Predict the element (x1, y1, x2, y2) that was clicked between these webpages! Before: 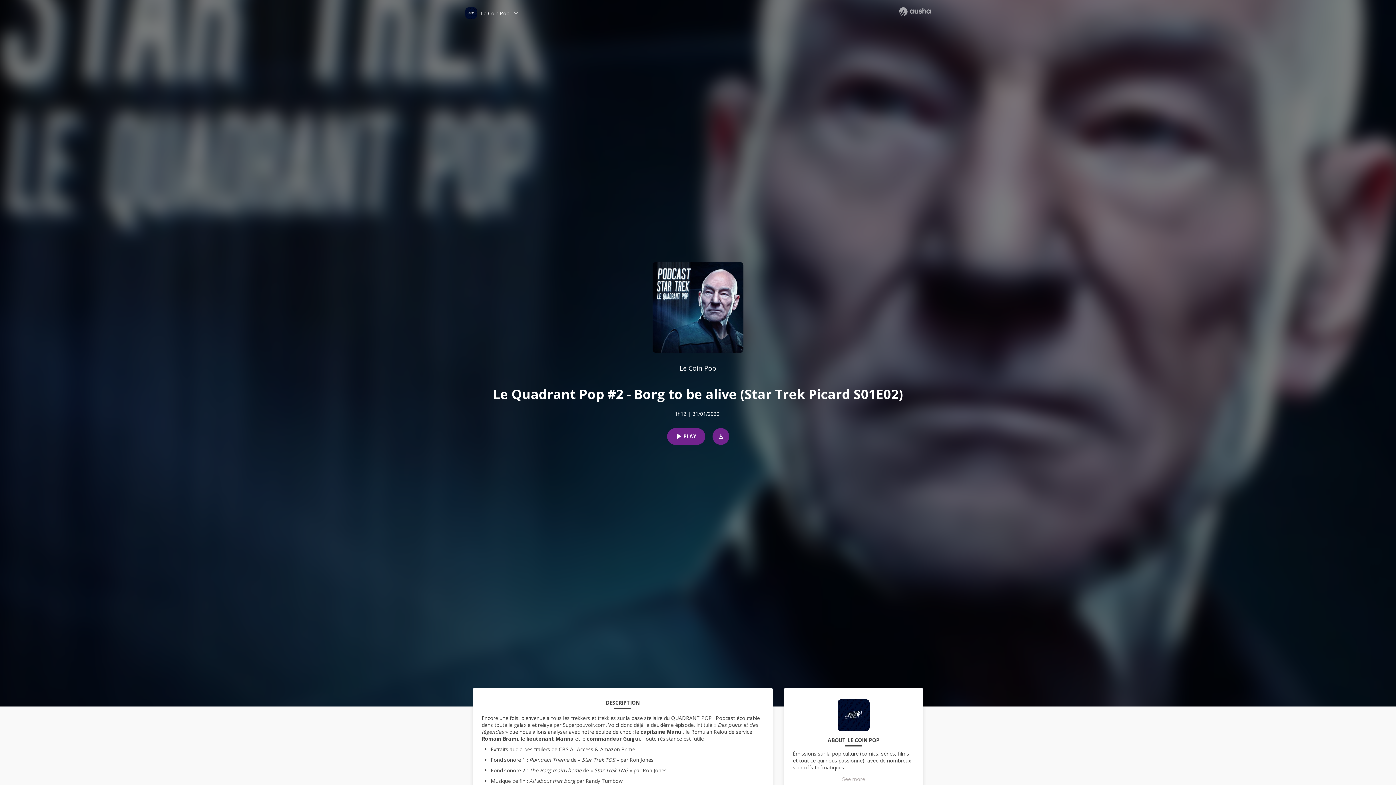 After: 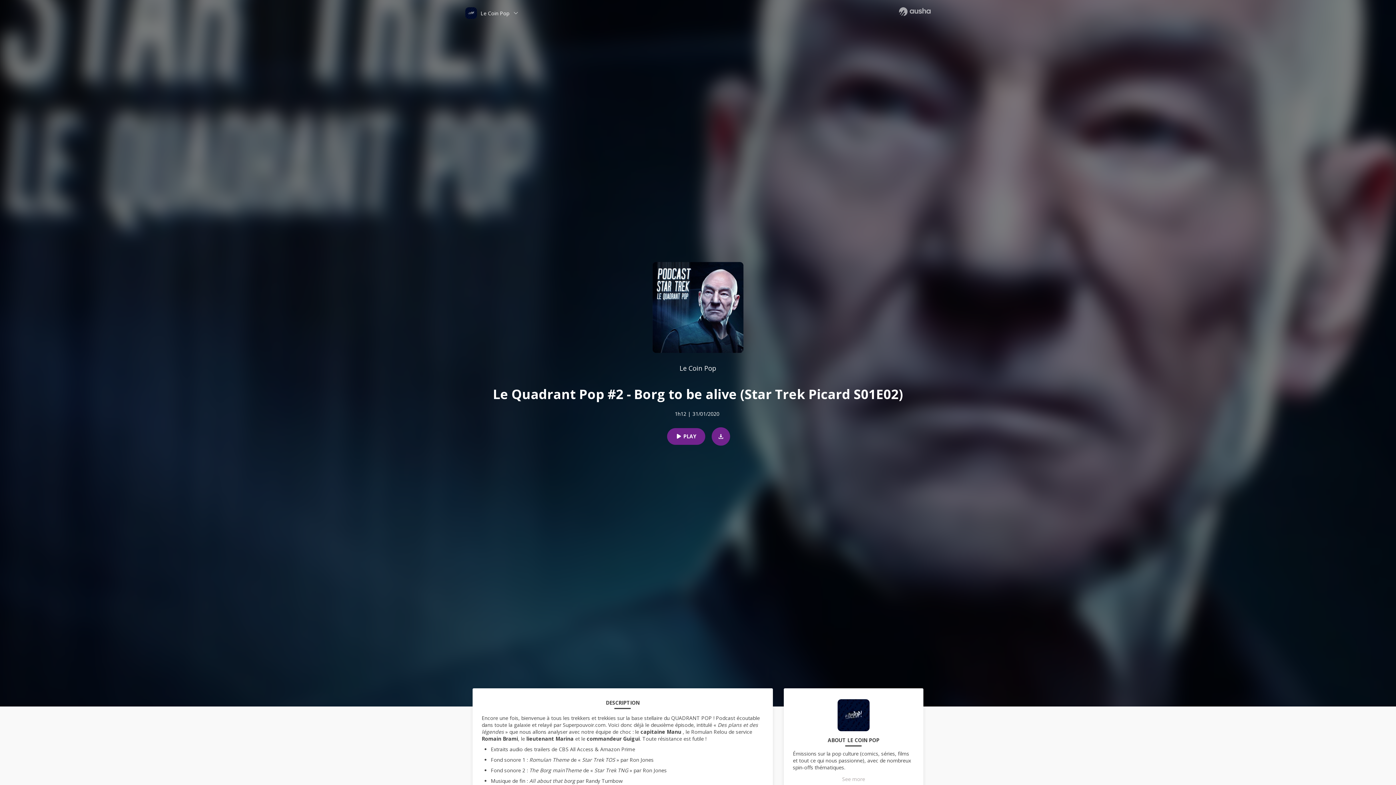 Action: bbox: (705, 428, 729, 444)